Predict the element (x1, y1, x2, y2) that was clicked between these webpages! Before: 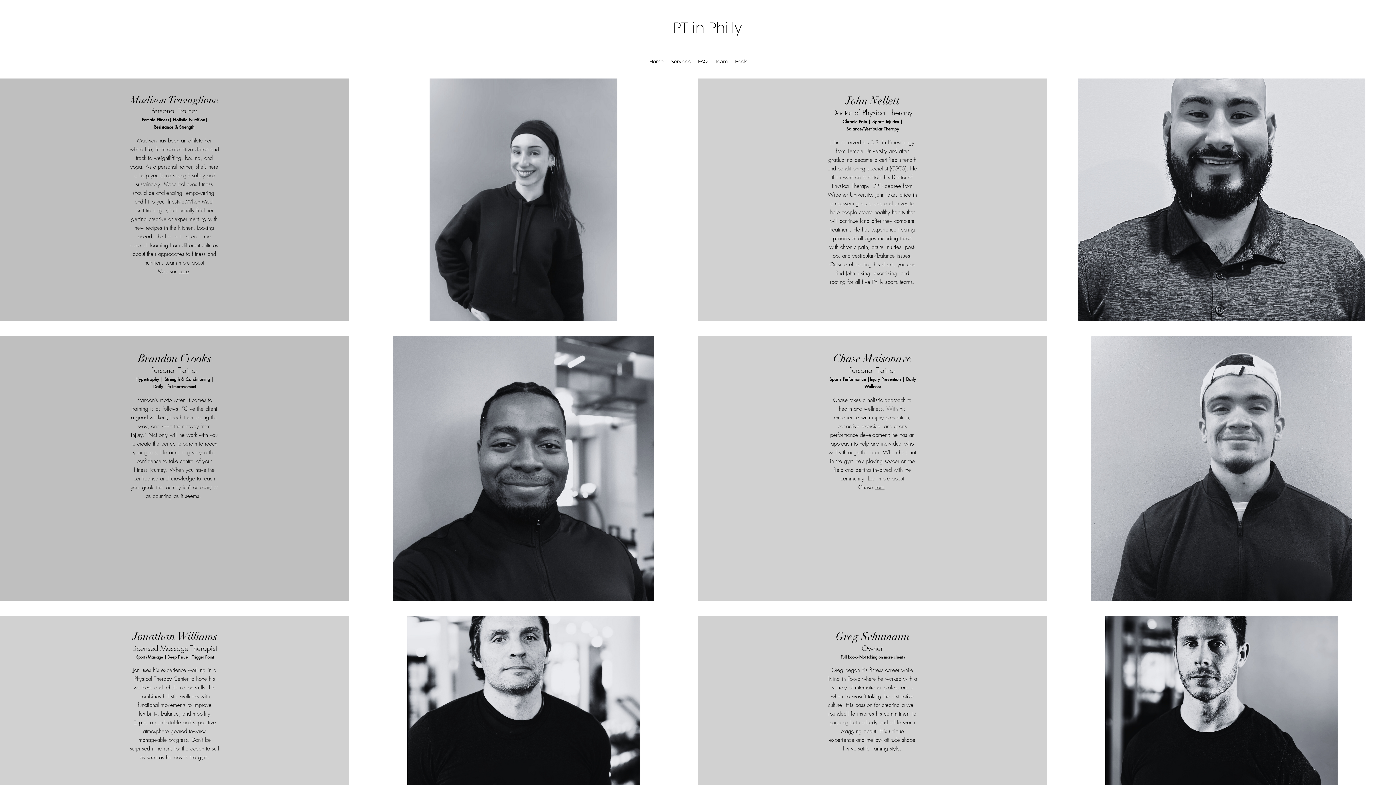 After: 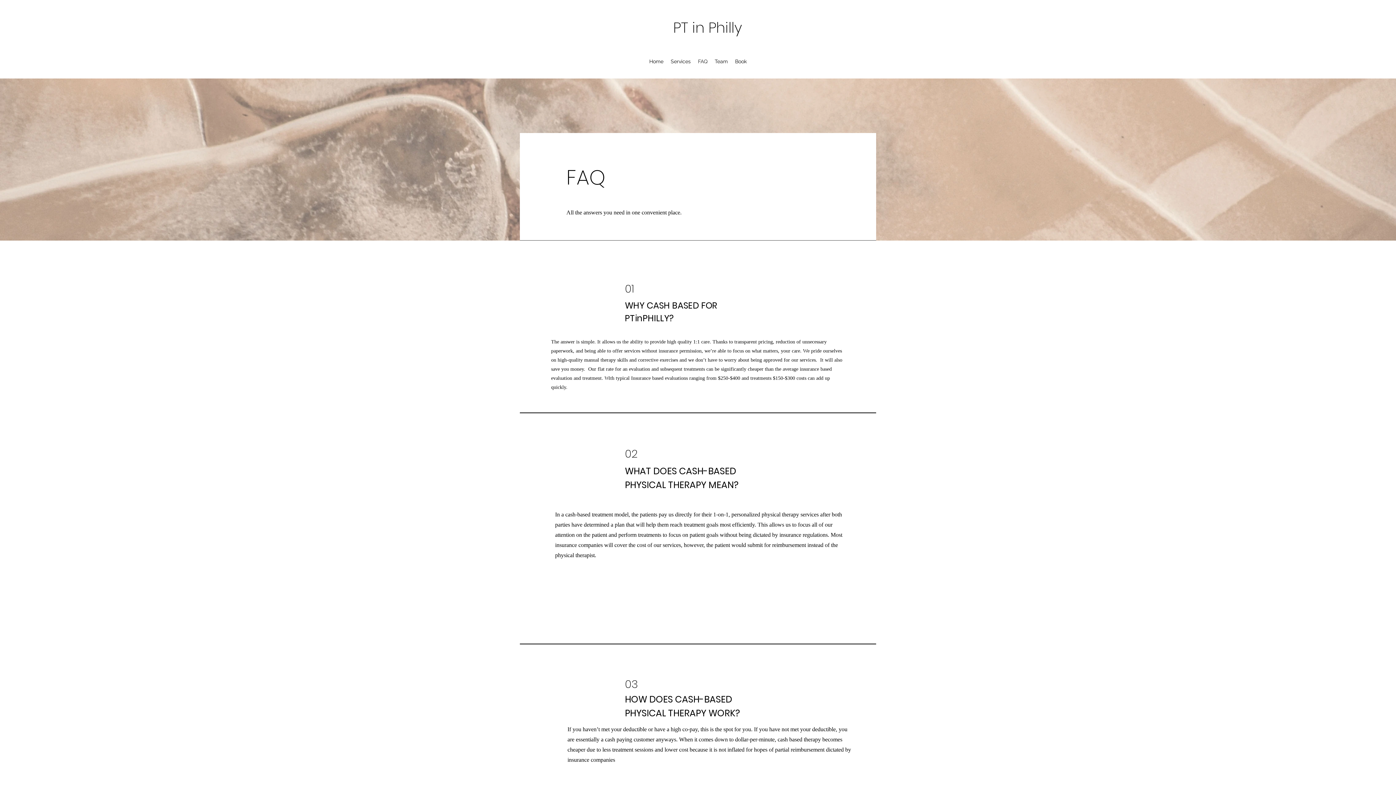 Action: bbox: (694, 56, 711, 66) label: FAQ